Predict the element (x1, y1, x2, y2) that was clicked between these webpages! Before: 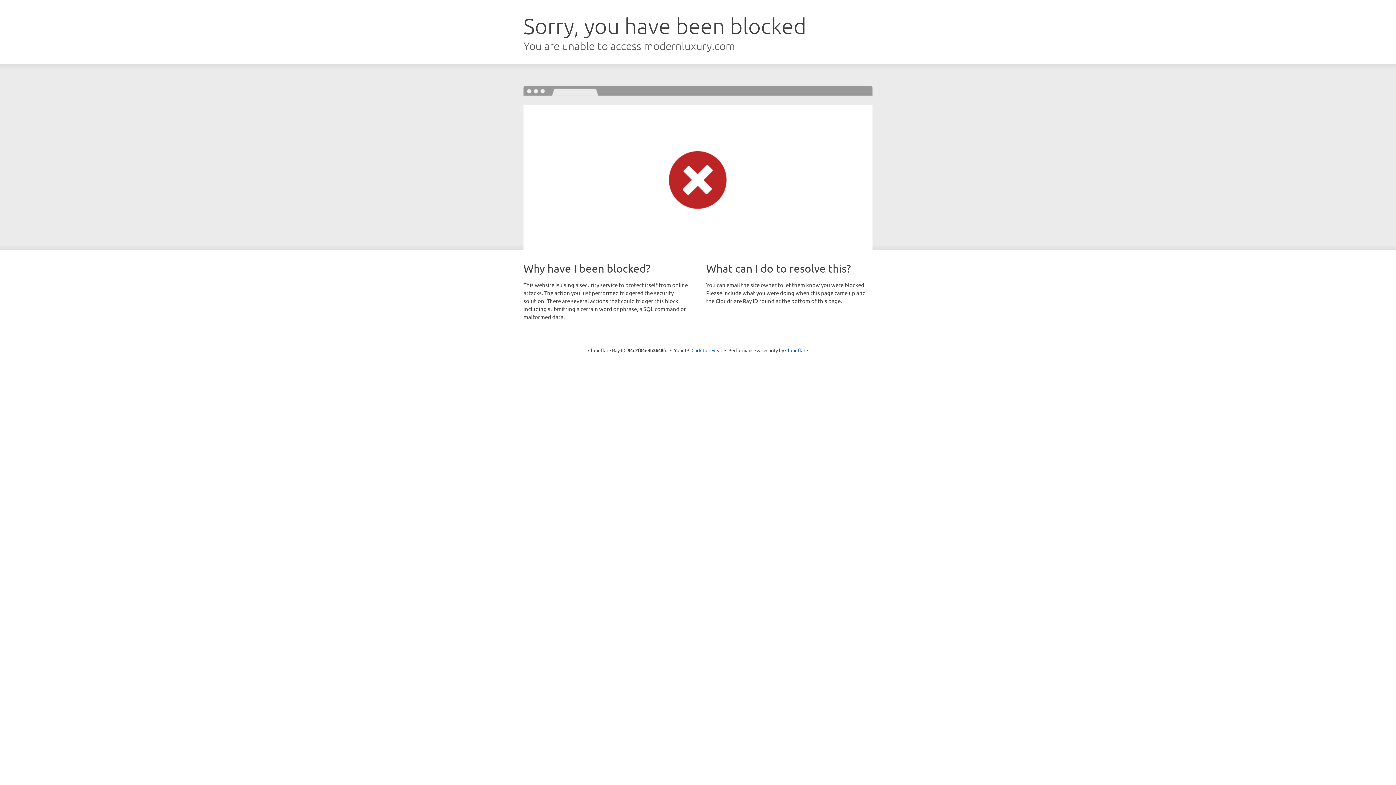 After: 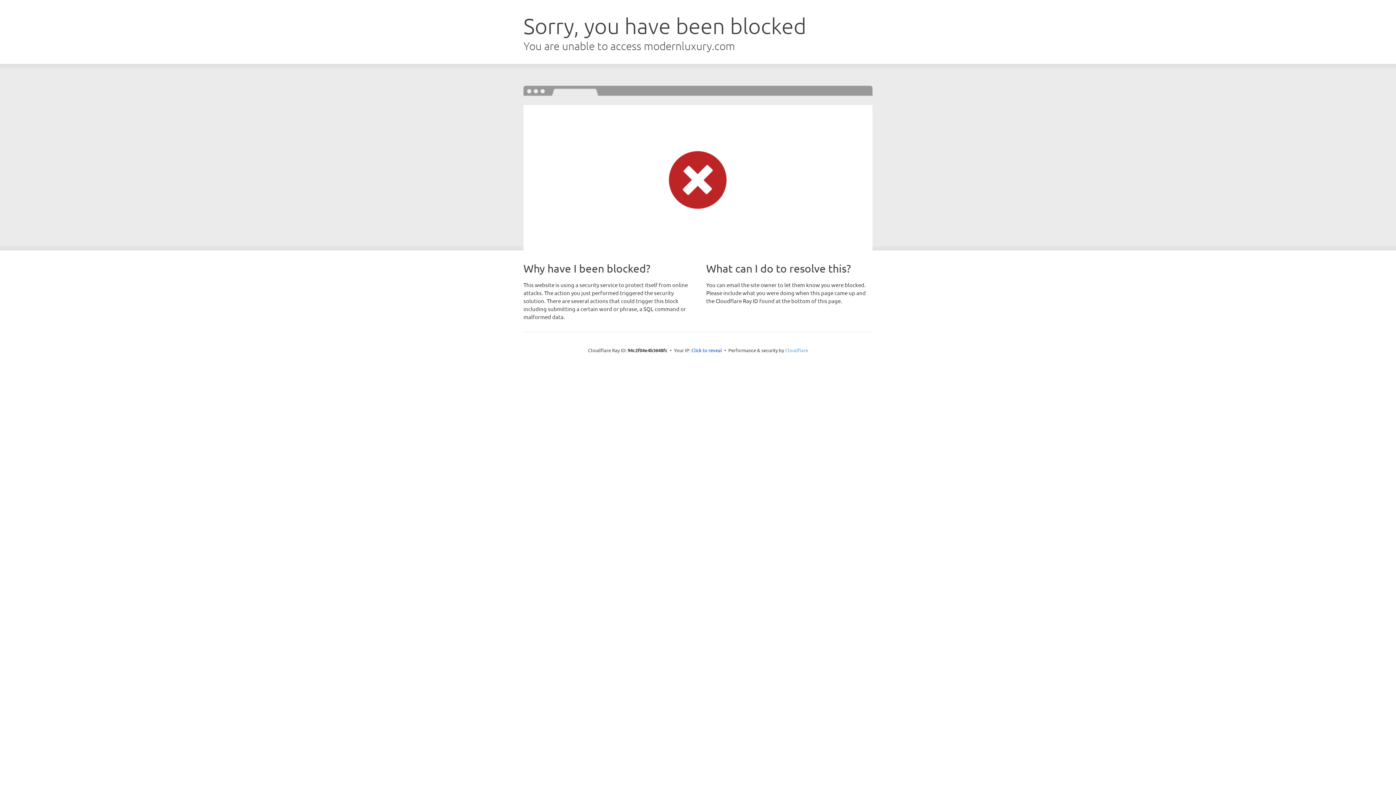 Action: label: Cloudflare bbox: (785, 347, 808, 353)